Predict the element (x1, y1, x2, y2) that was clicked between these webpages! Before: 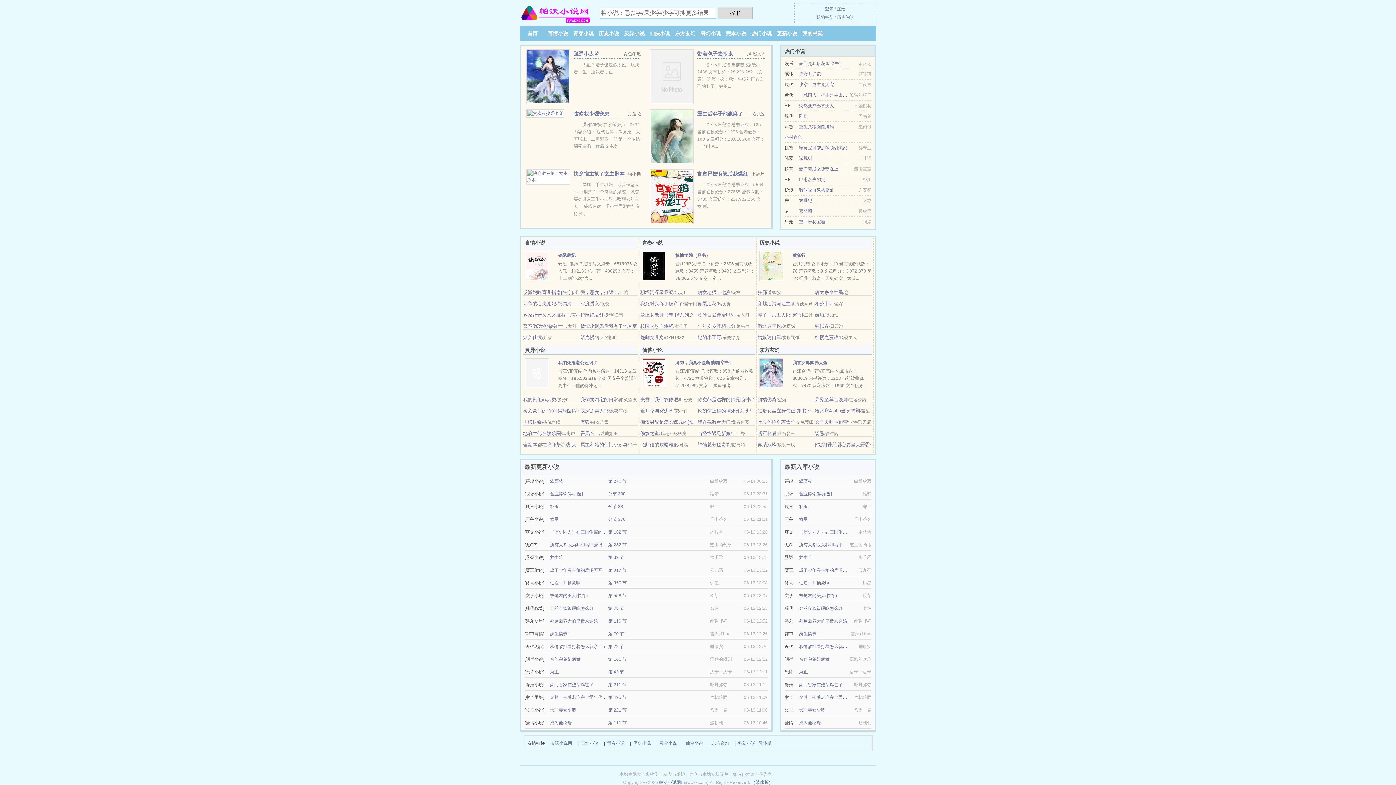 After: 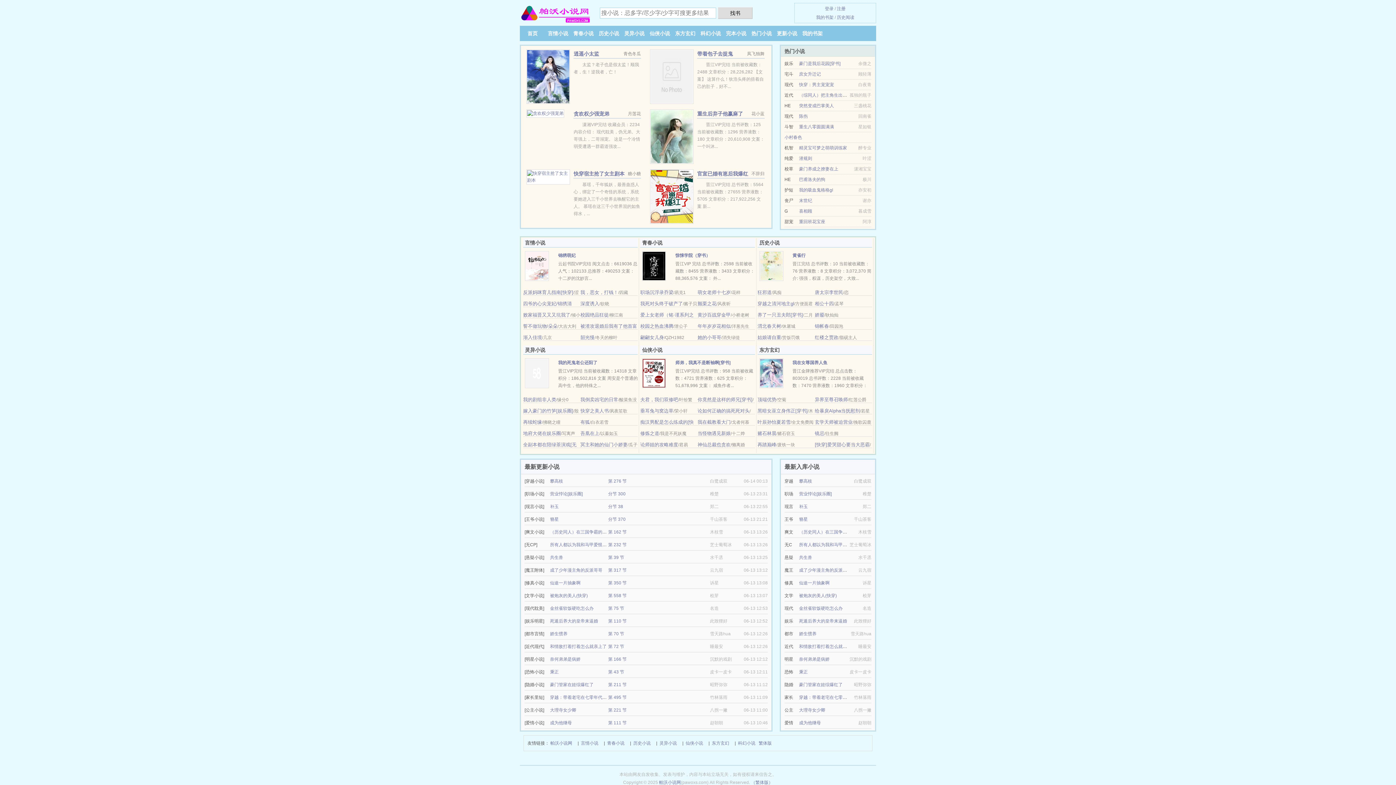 Action: label: 大理寺女少卿 bbox: (550, 708, 576, 713)